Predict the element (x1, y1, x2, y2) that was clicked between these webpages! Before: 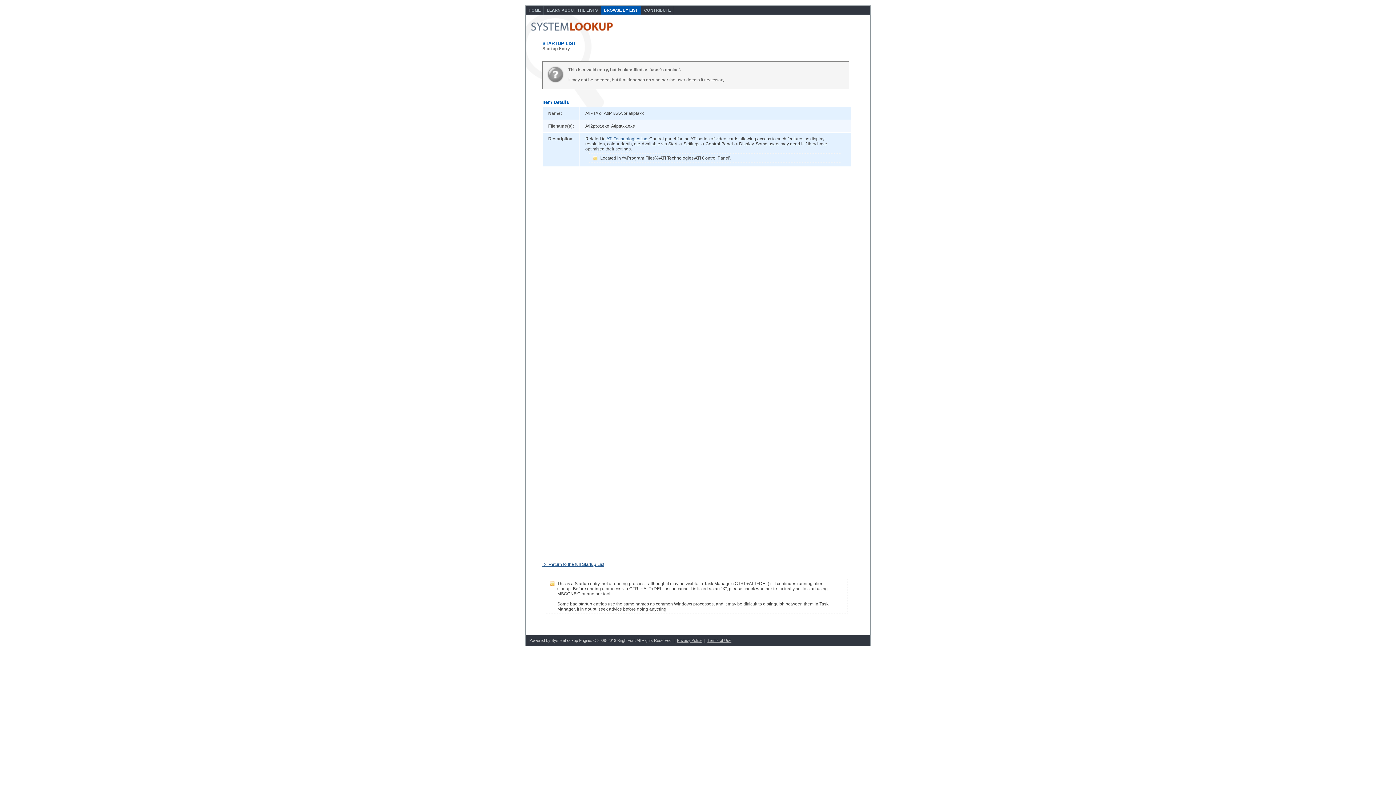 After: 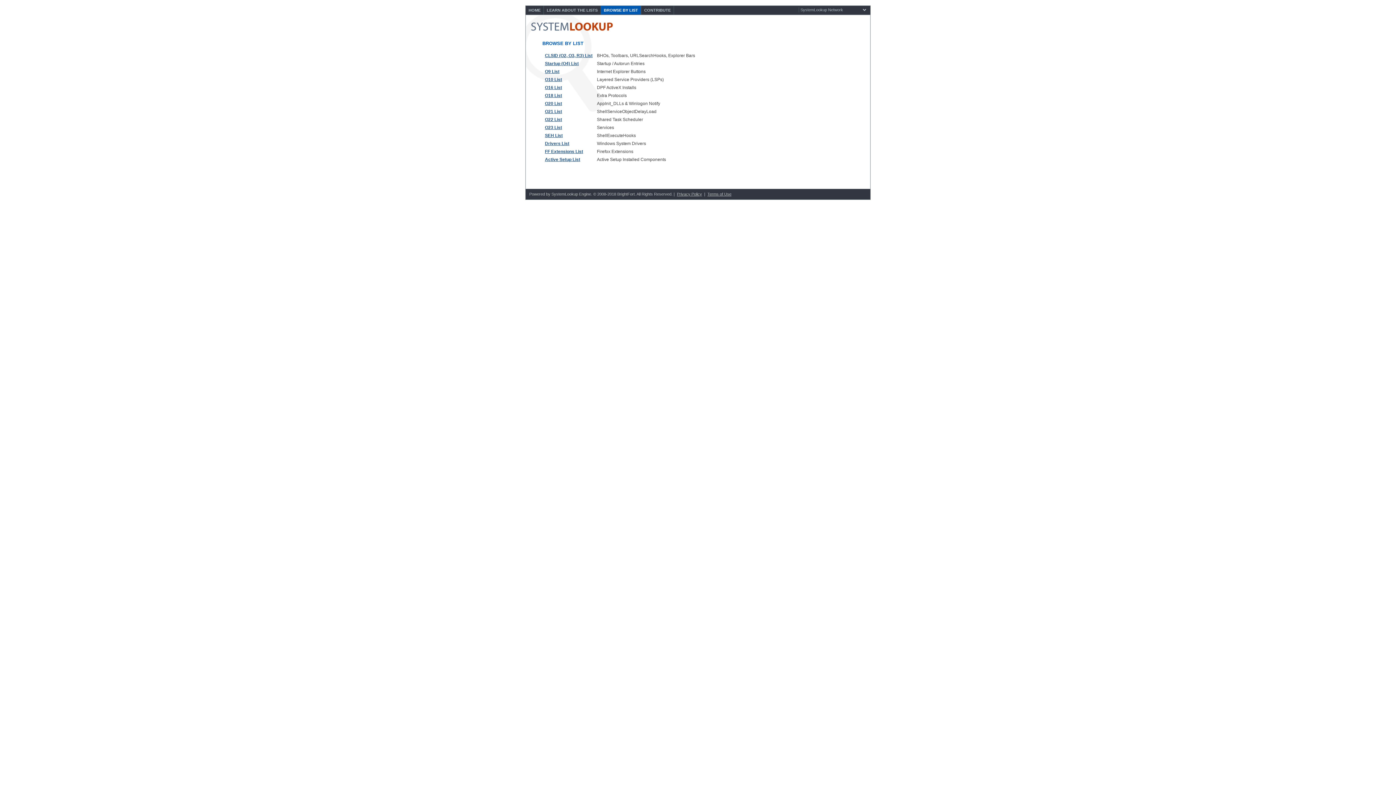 Action: label: BROWSE BY LIST bbox: (601, 5, 641, 14)